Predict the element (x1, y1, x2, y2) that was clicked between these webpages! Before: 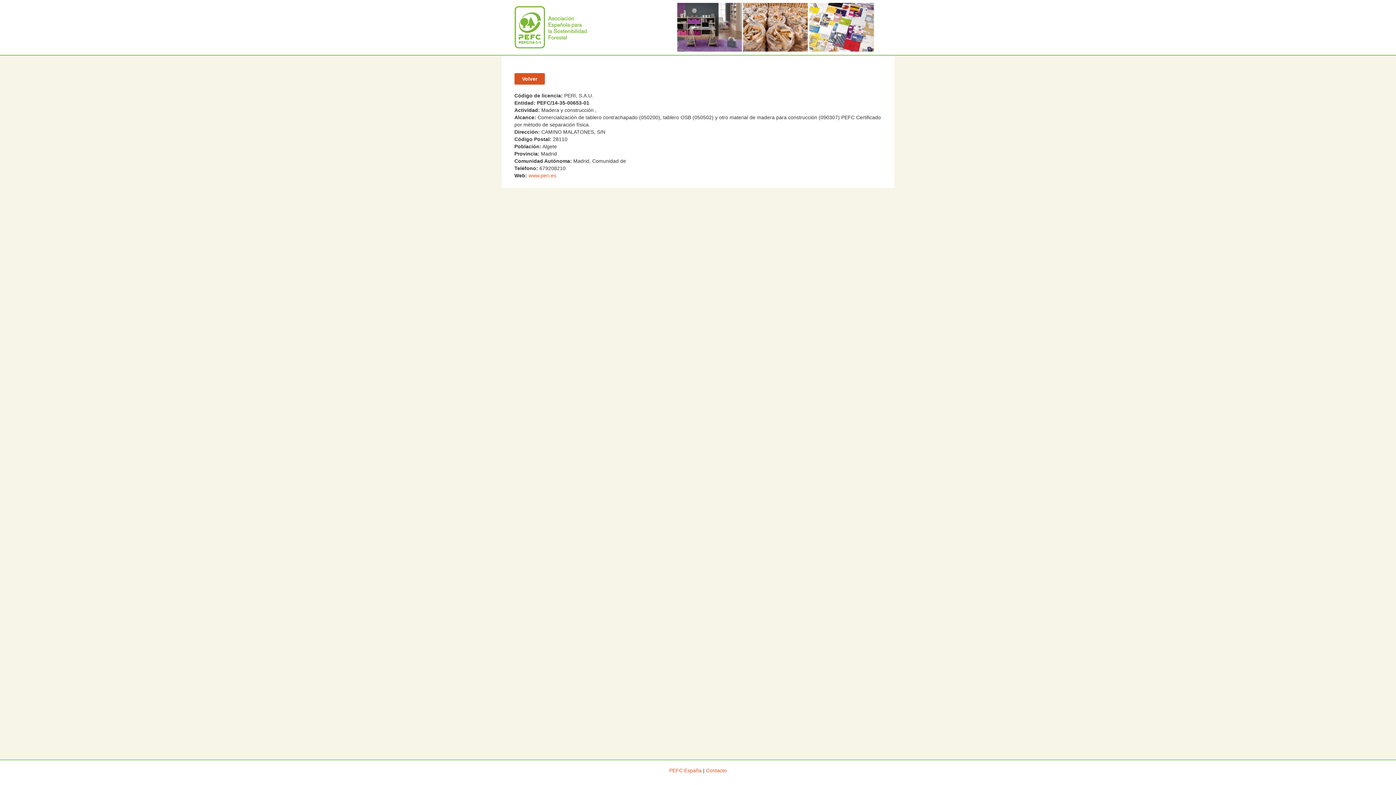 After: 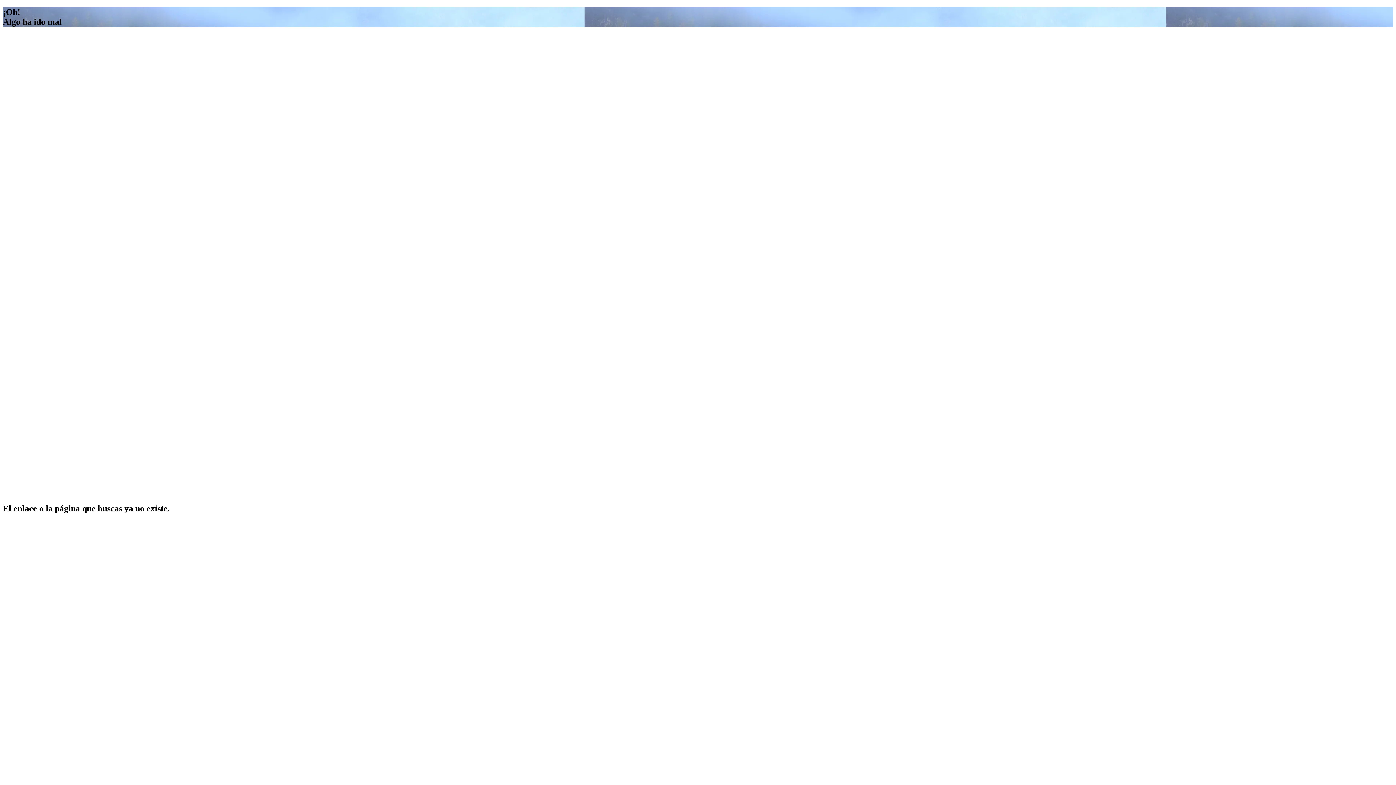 Action: bbox: (669, 768, 701, 773) label: PEFC España